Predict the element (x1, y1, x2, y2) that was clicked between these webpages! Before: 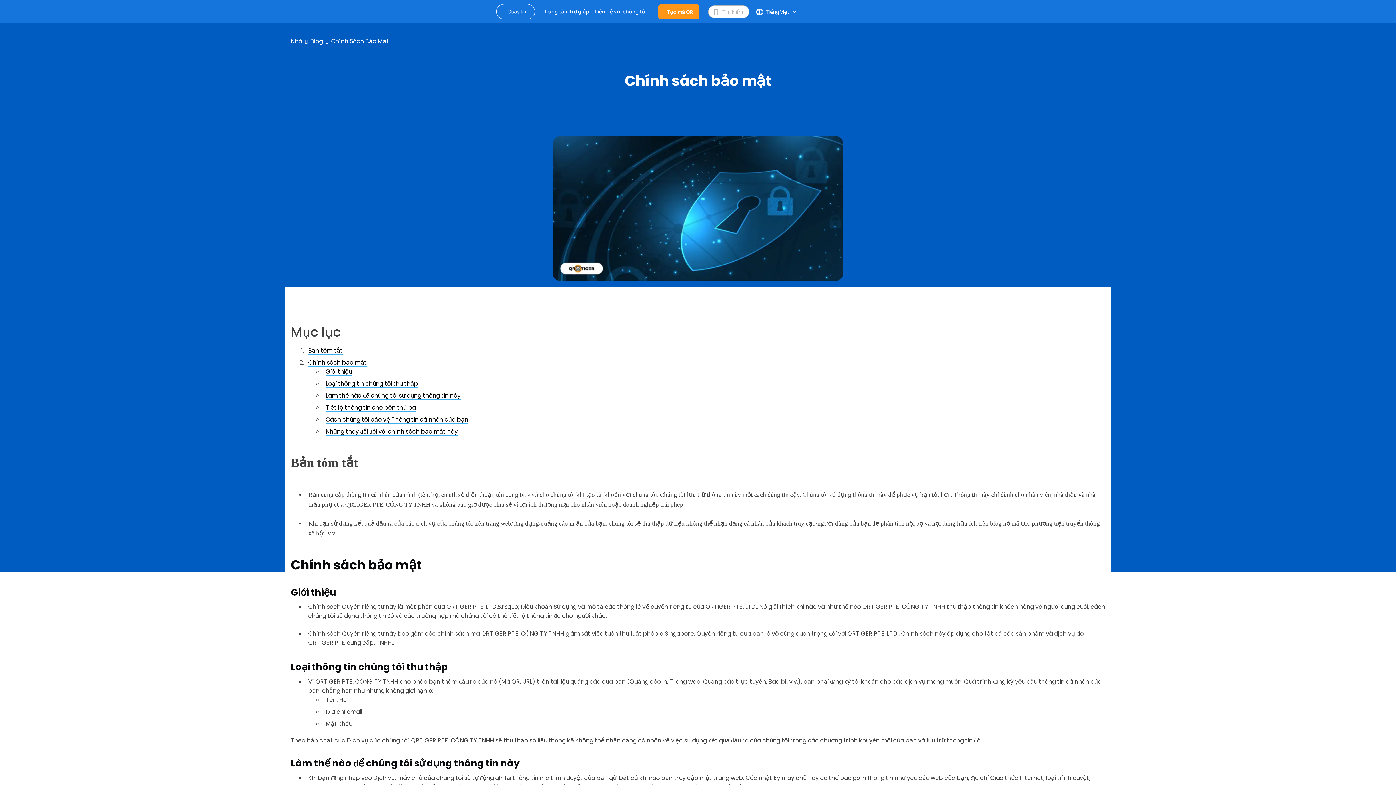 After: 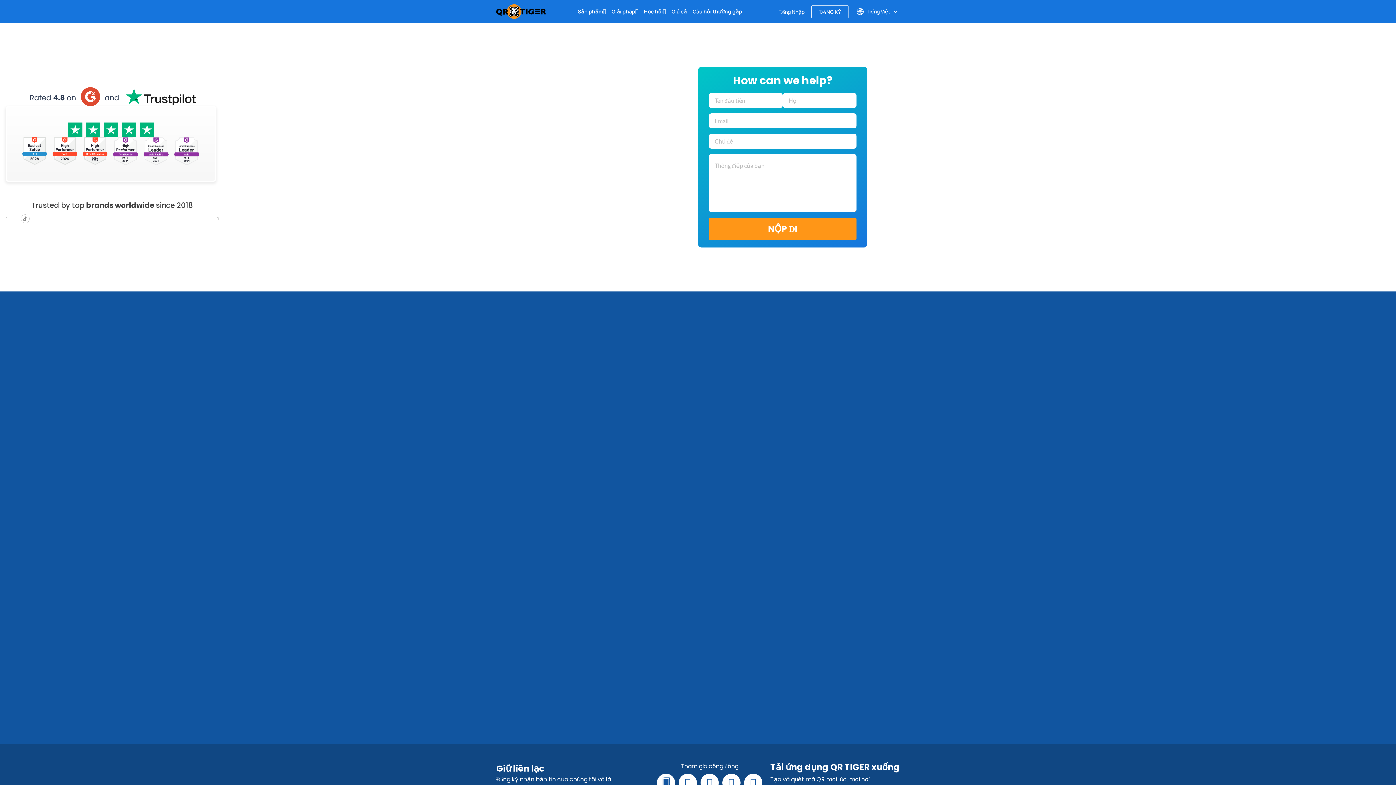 Action: bbox: (592, 8, 649, 14) label: Liên hệ với chúng tôi